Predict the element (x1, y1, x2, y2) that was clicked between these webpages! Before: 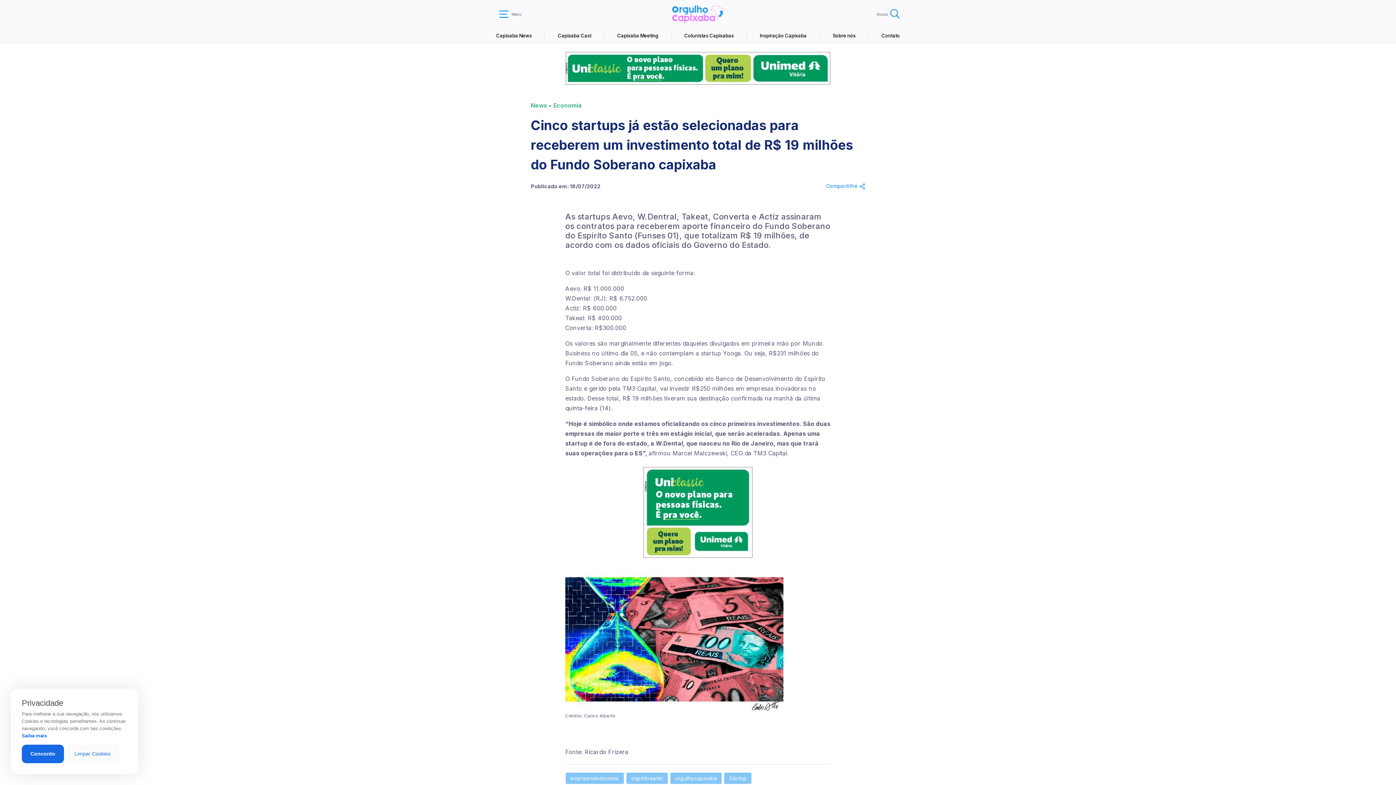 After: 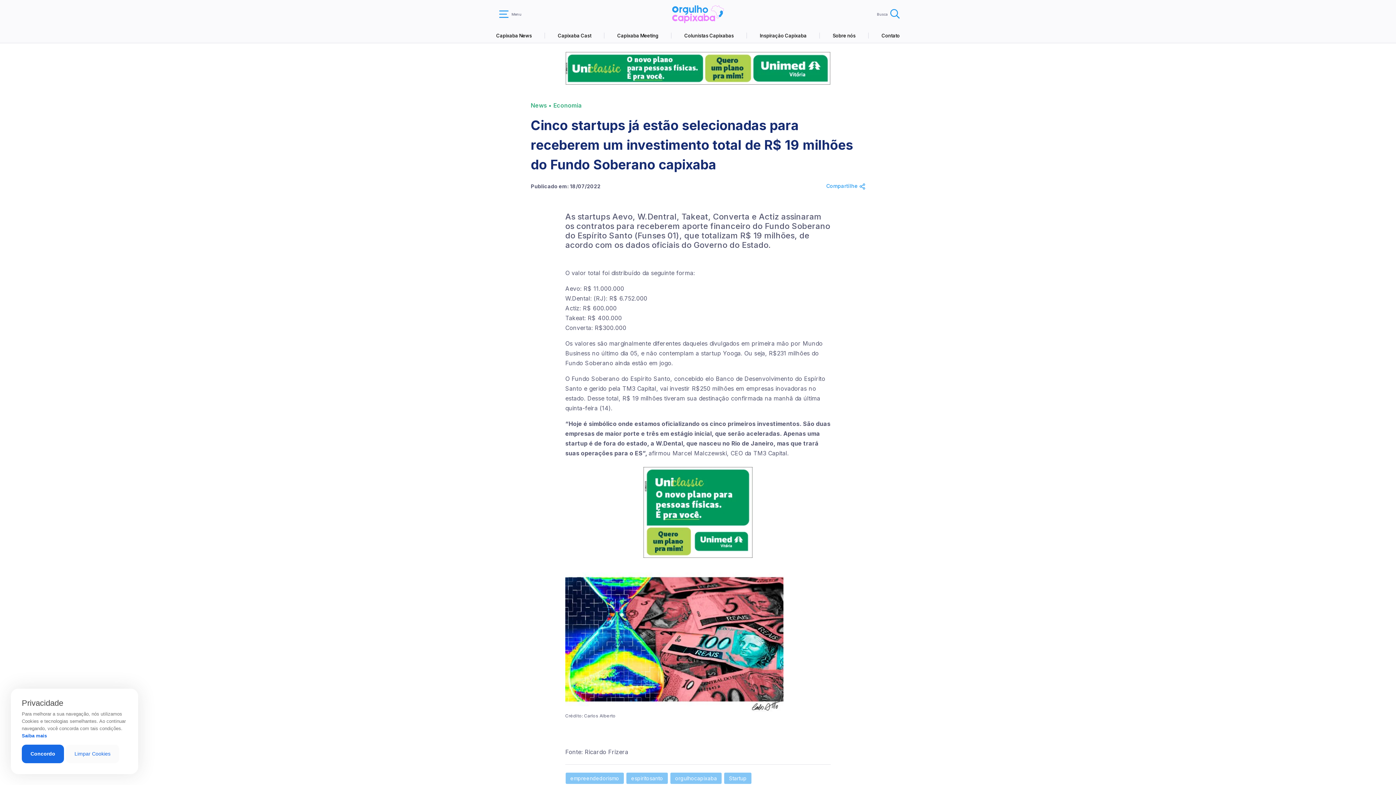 Action: bbox: (565, 64, 830, 71)